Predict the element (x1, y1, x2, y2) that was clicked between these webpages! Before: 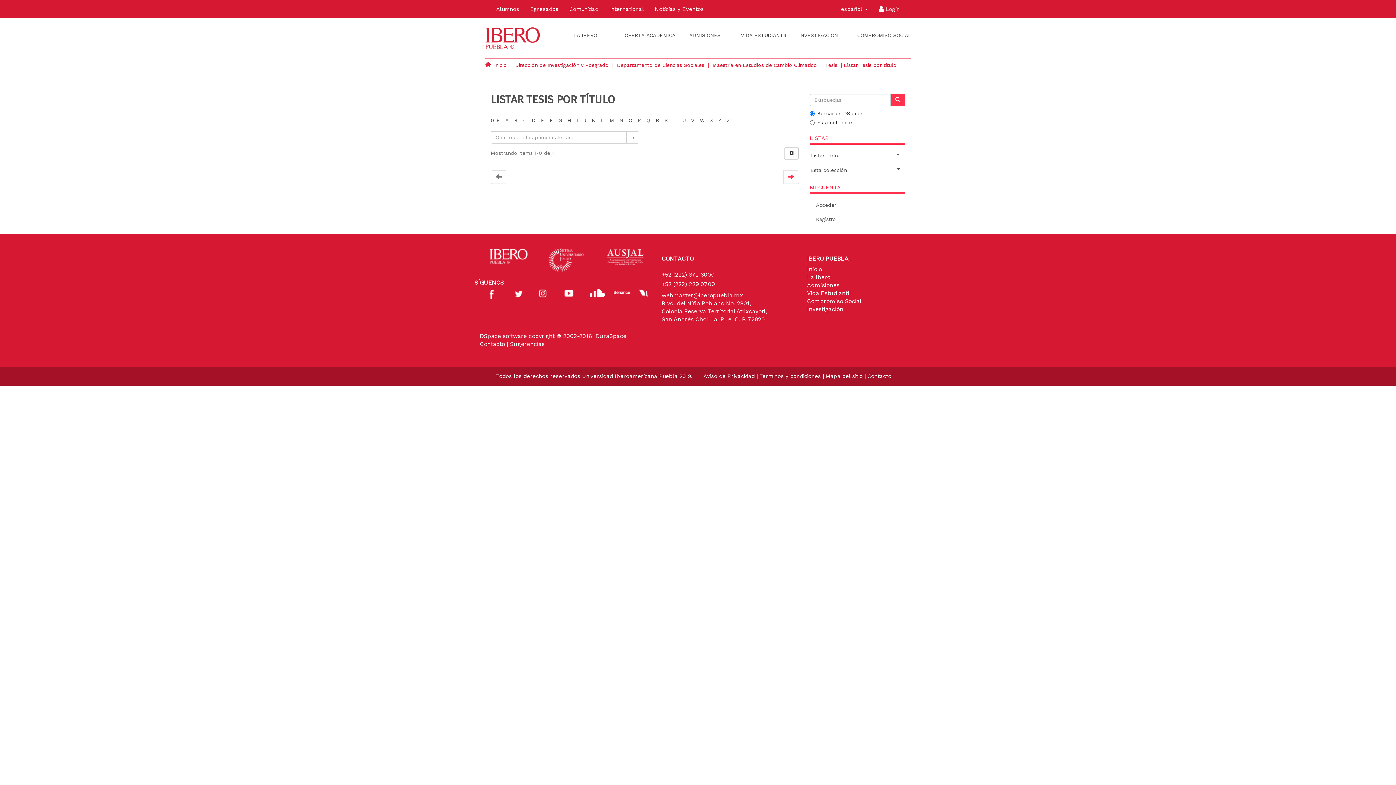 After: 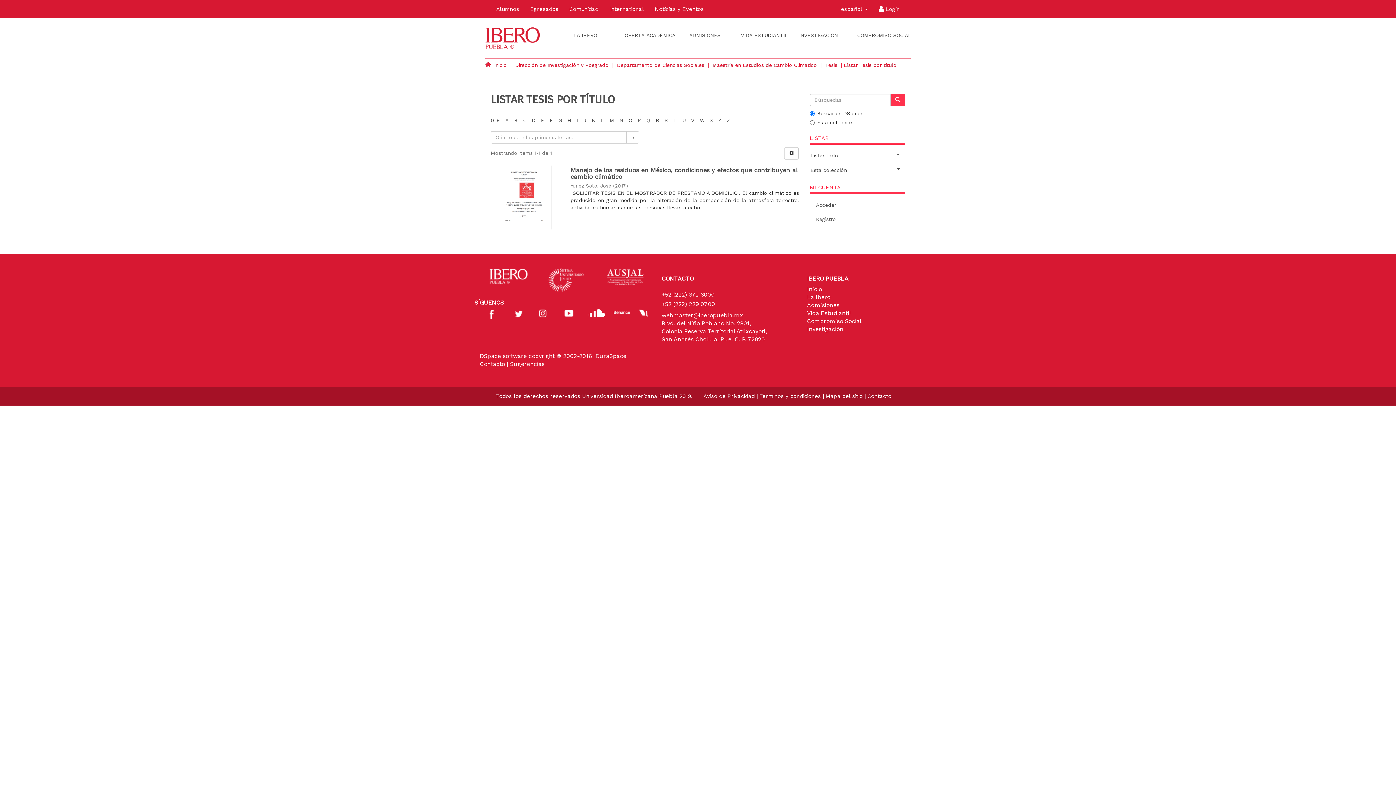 Action: bbox: (558, 117, 562, 123) label: G